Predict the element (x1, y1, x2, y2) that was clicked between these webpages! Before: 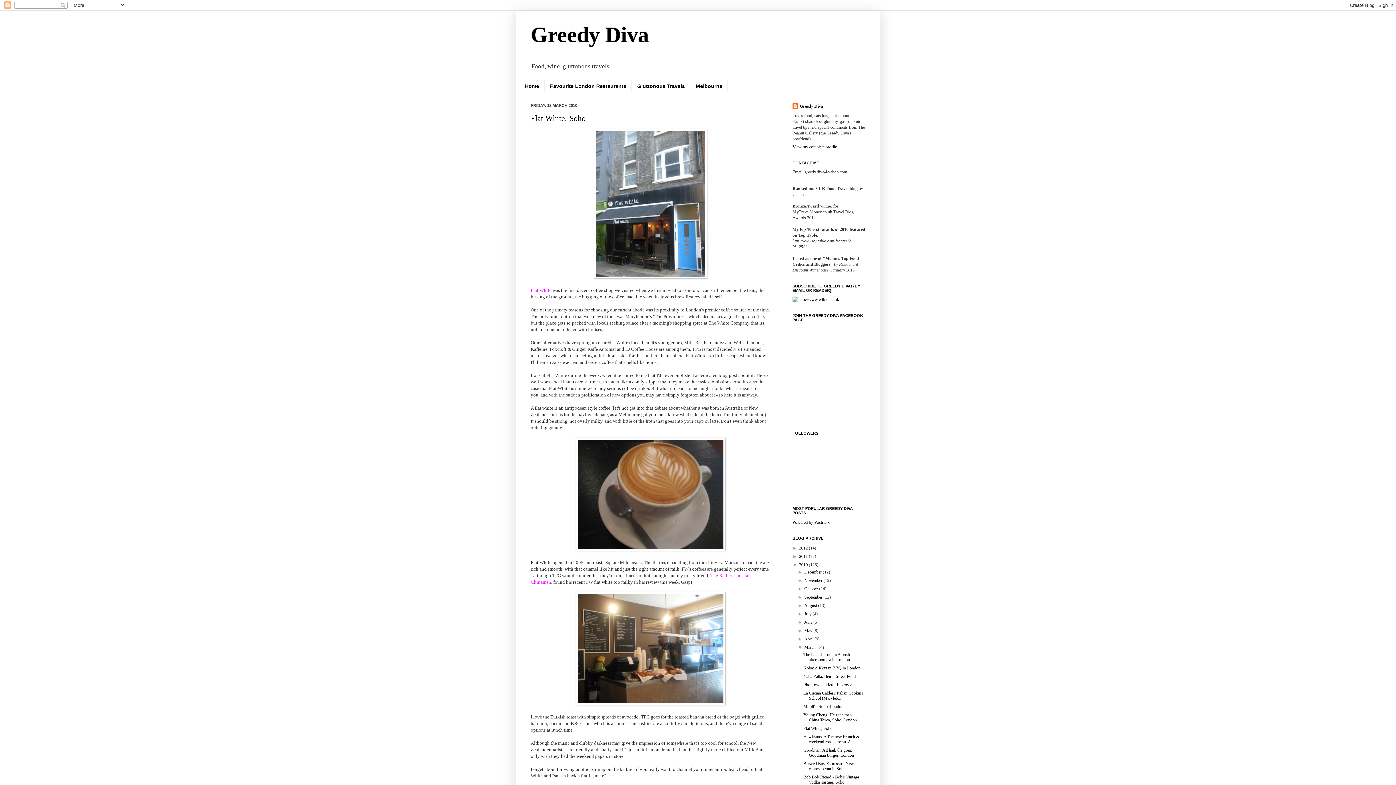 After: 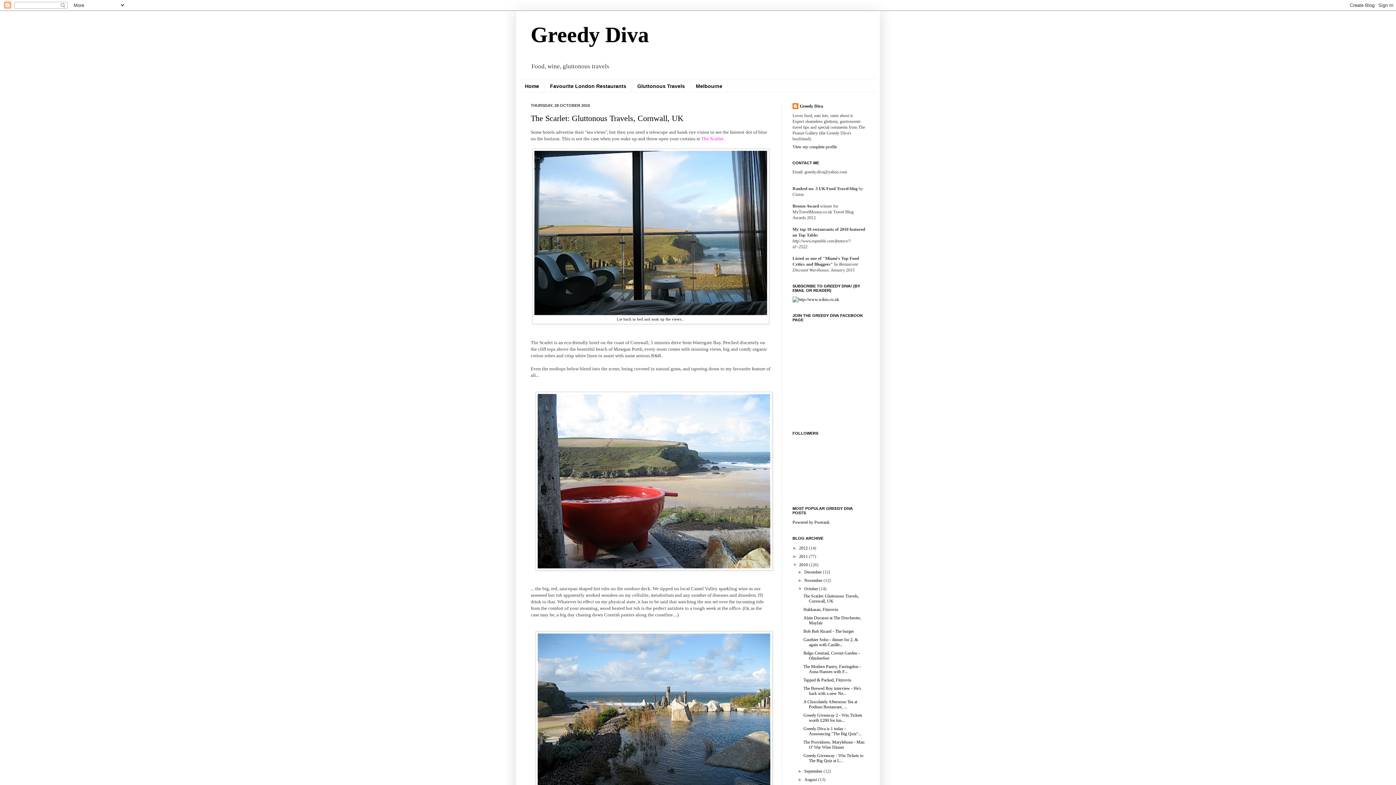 Action: bbox: (804, 586, 819, 591) label: October 